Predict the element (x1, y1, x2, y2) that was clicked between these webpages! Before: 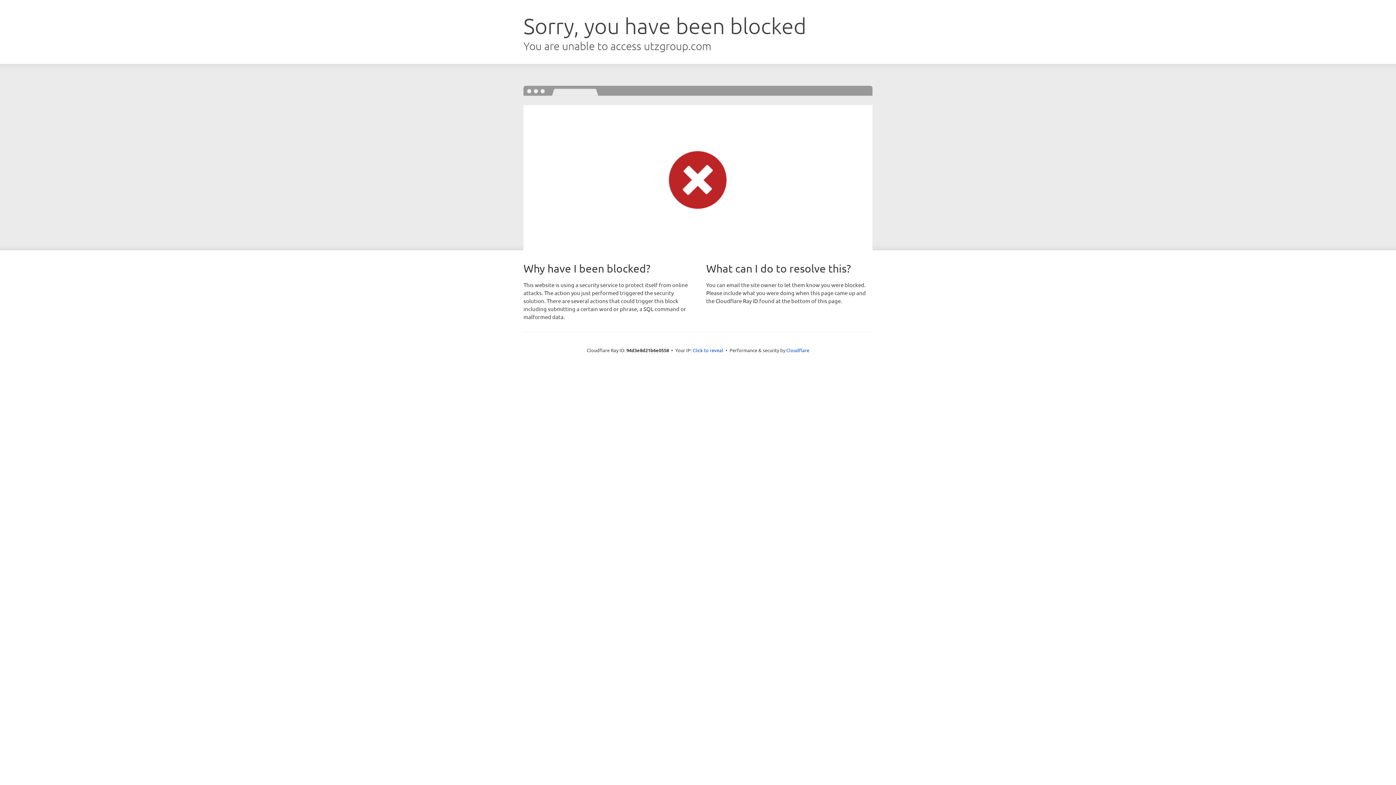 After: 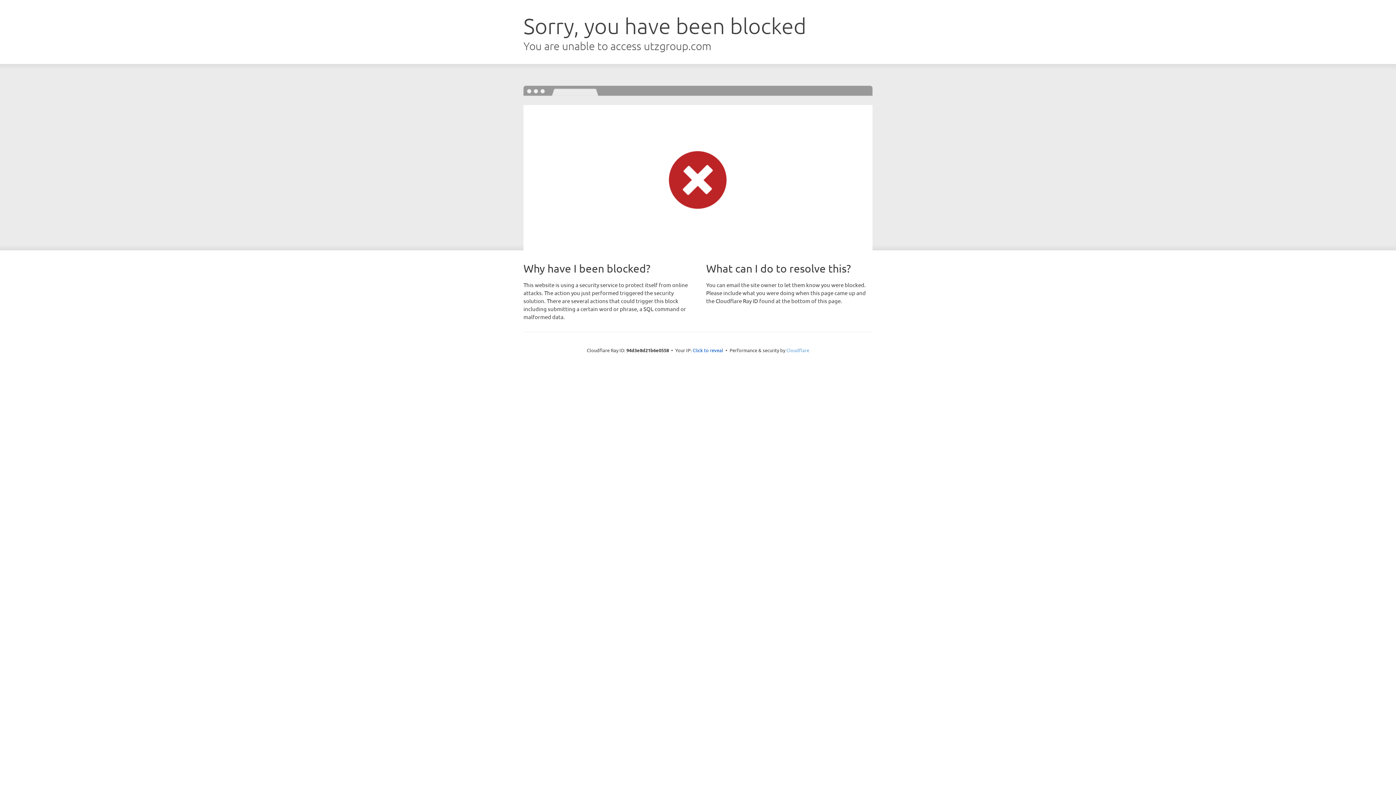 Action: bbox: (786, 347, 809, 353) label: Cloudflare